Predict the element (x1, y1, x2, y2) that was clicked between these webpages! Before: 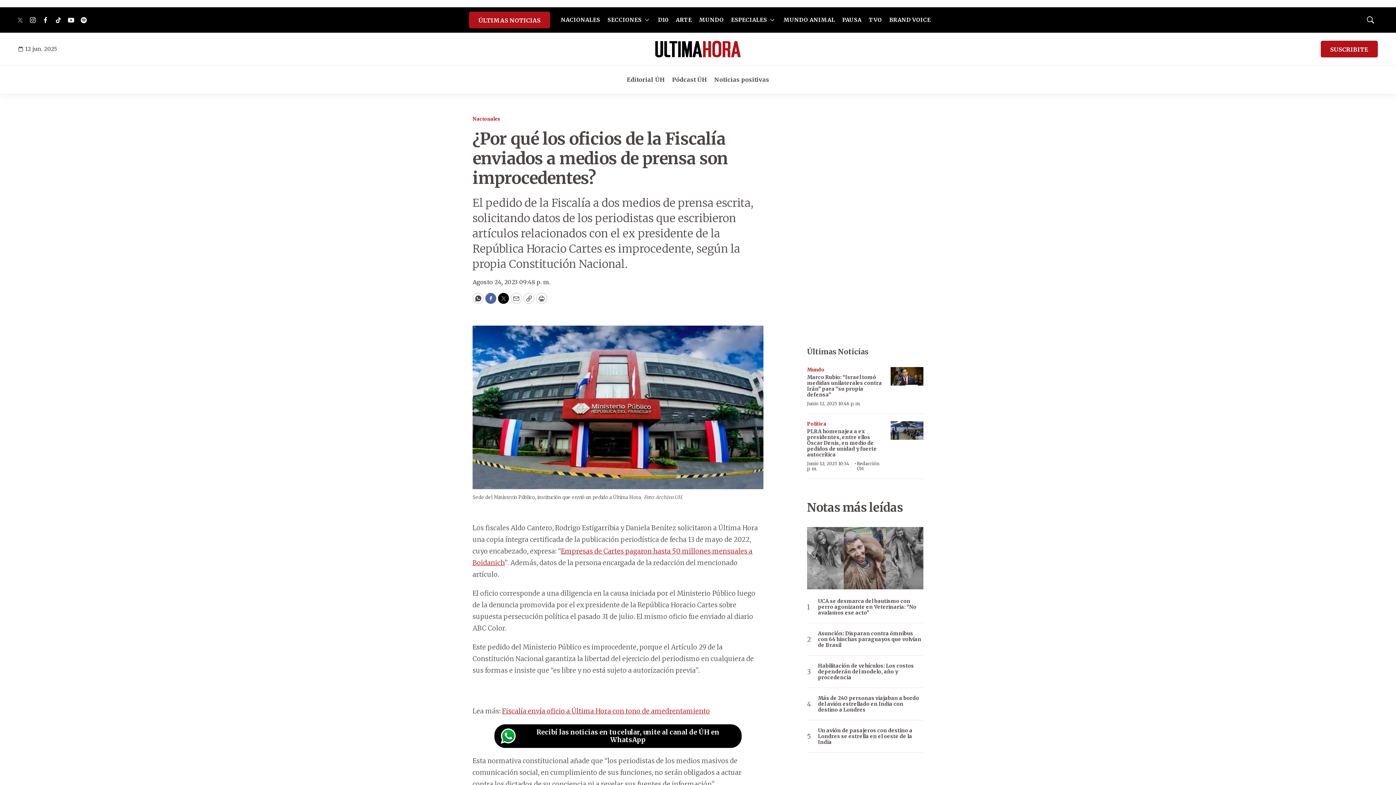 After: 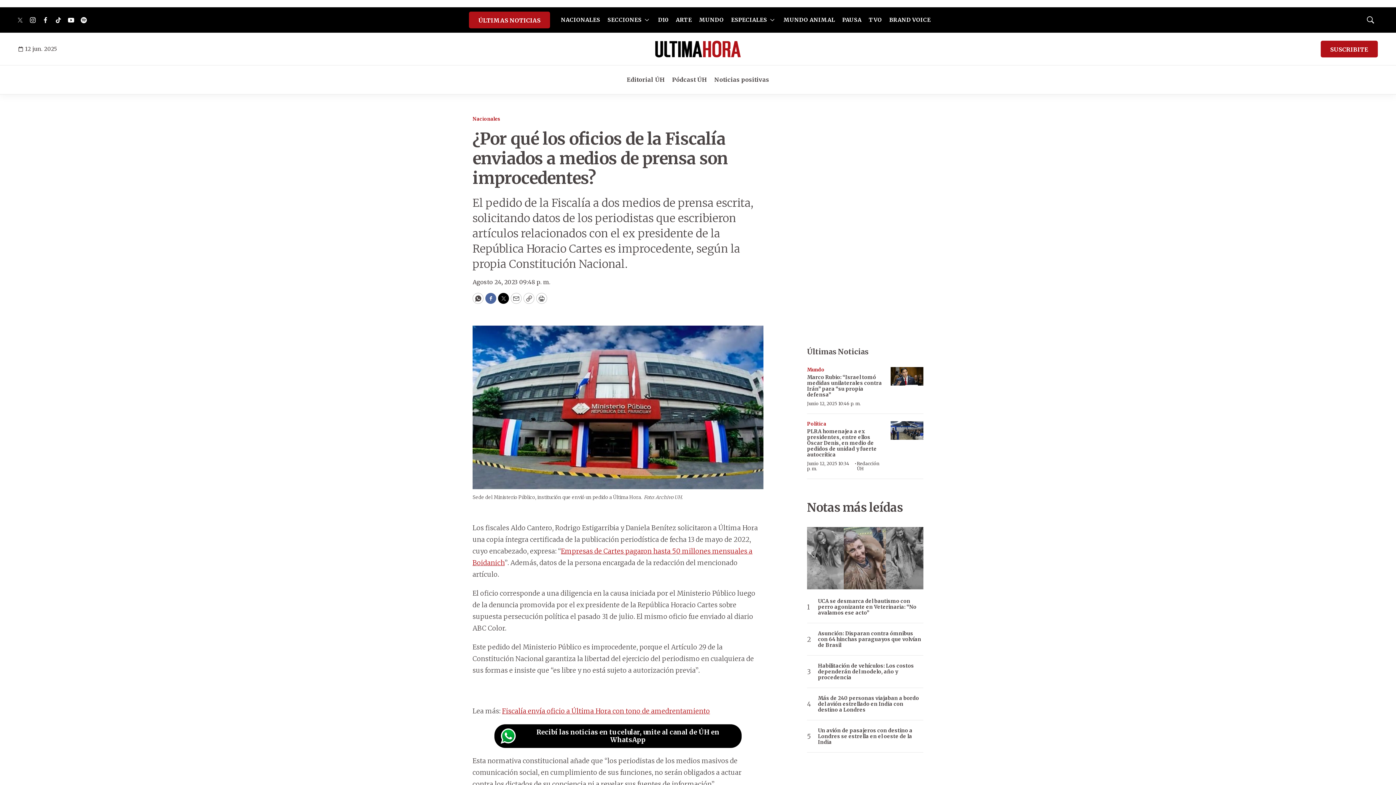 Action: bbox: (14, 14, 25, 25) label: twitter